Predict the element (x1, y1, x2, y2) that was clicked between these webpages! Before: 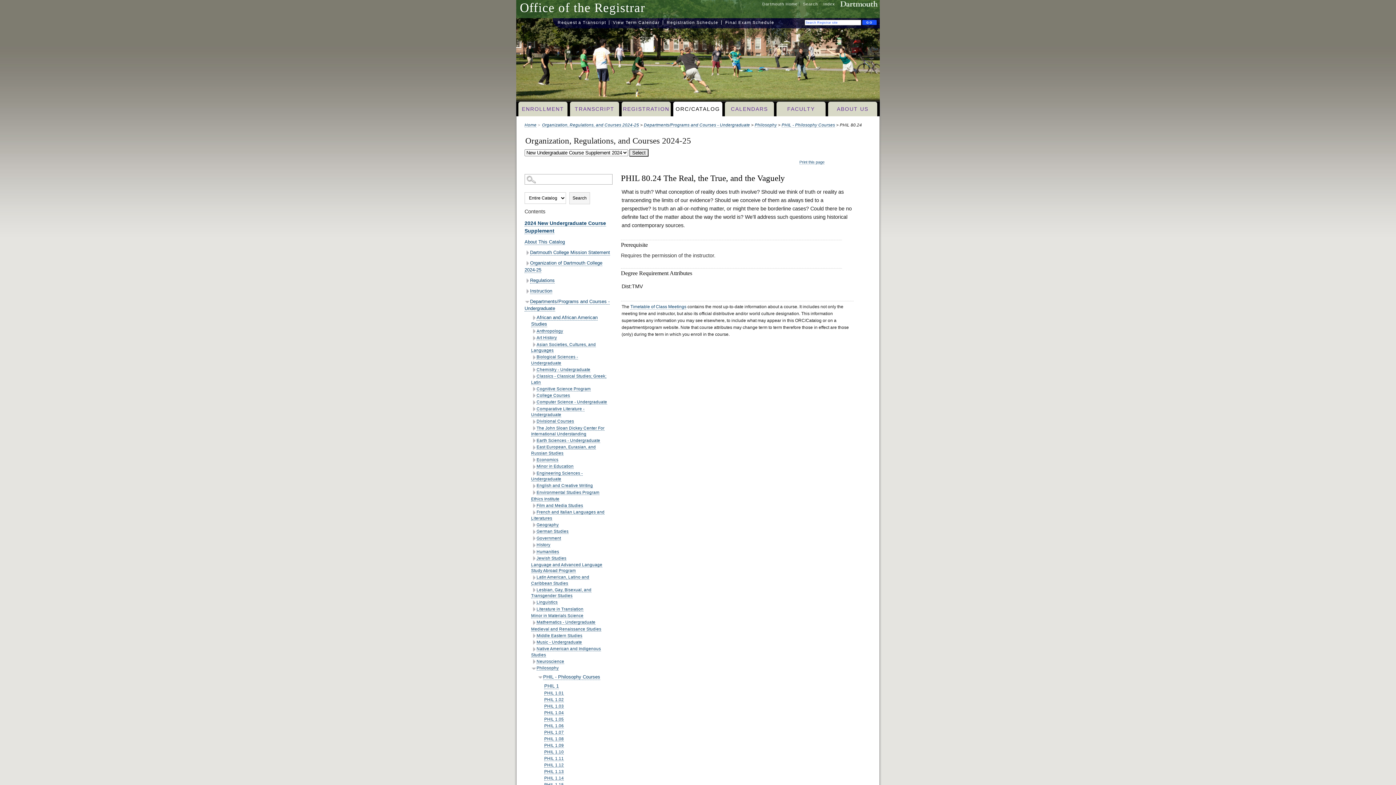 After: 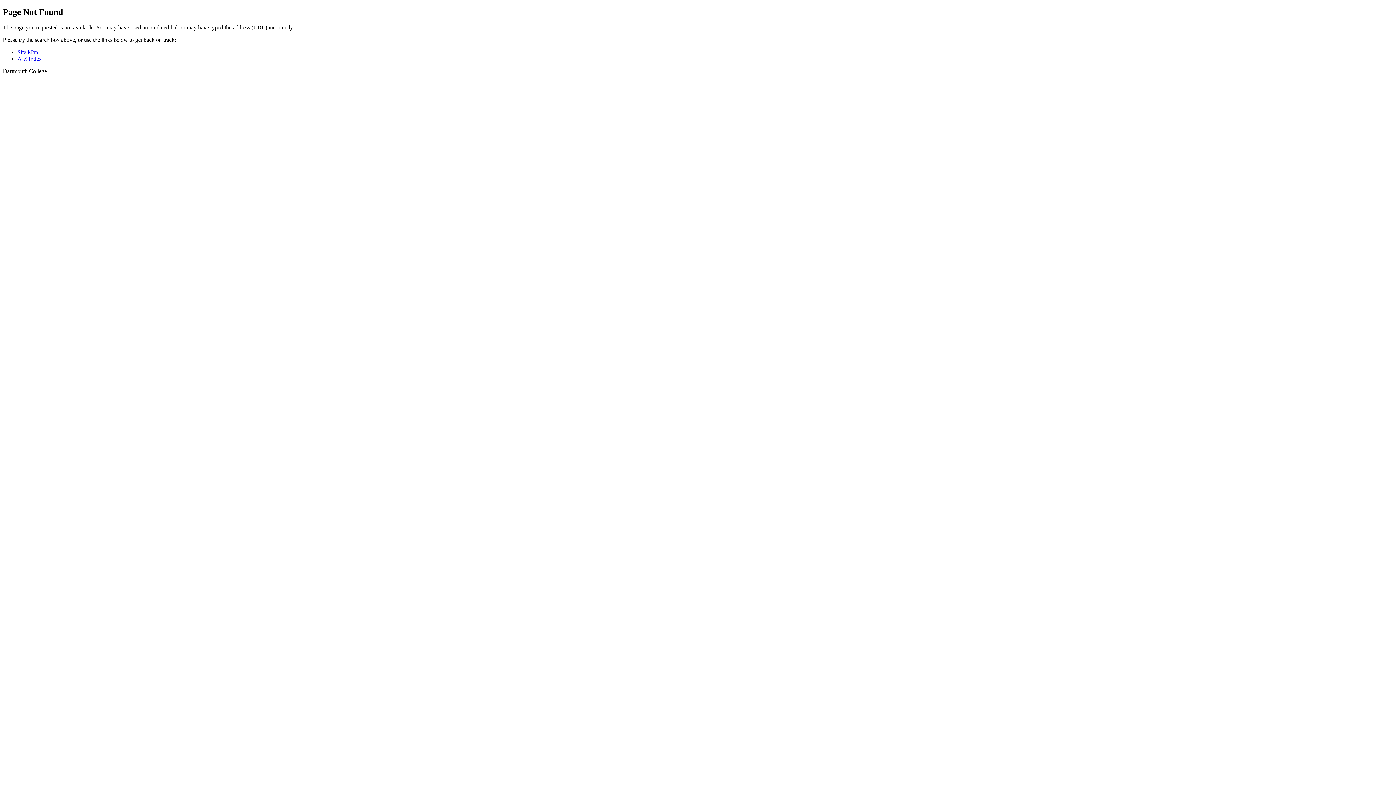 Action: bbox: (803, 1, 818, 6) label: Search